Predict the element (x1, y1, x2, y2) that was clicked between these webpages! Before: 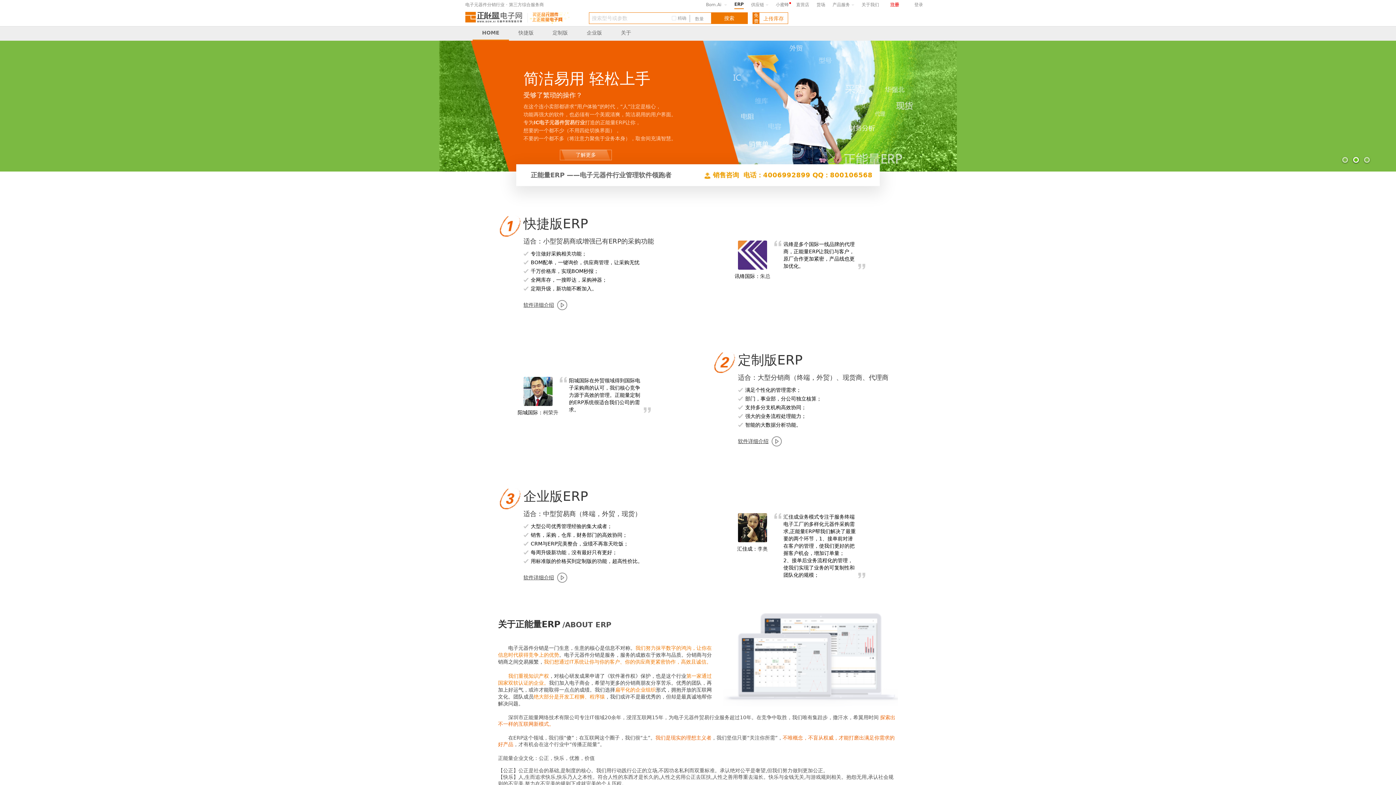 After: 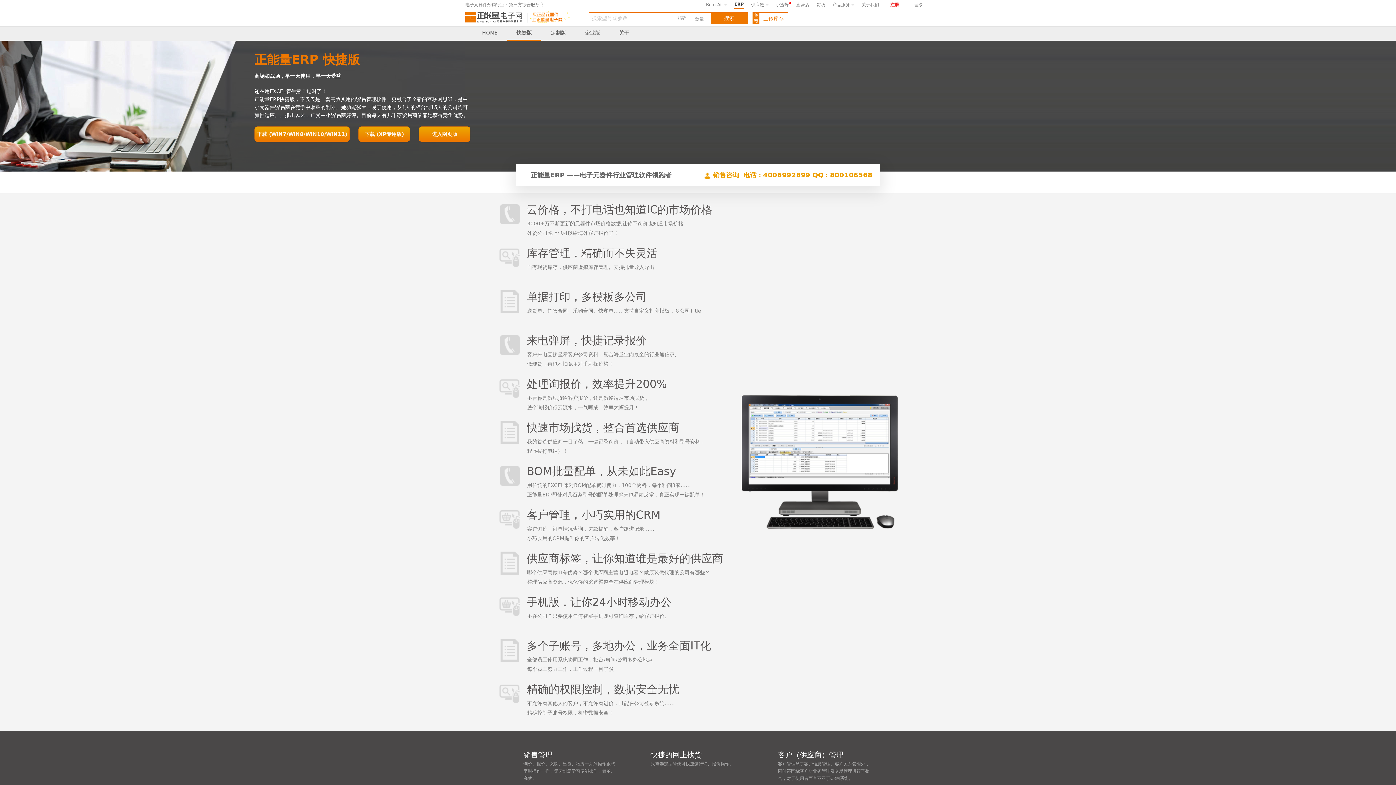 Action: bbox: (509, 26, 543, 39) label: 快捷版